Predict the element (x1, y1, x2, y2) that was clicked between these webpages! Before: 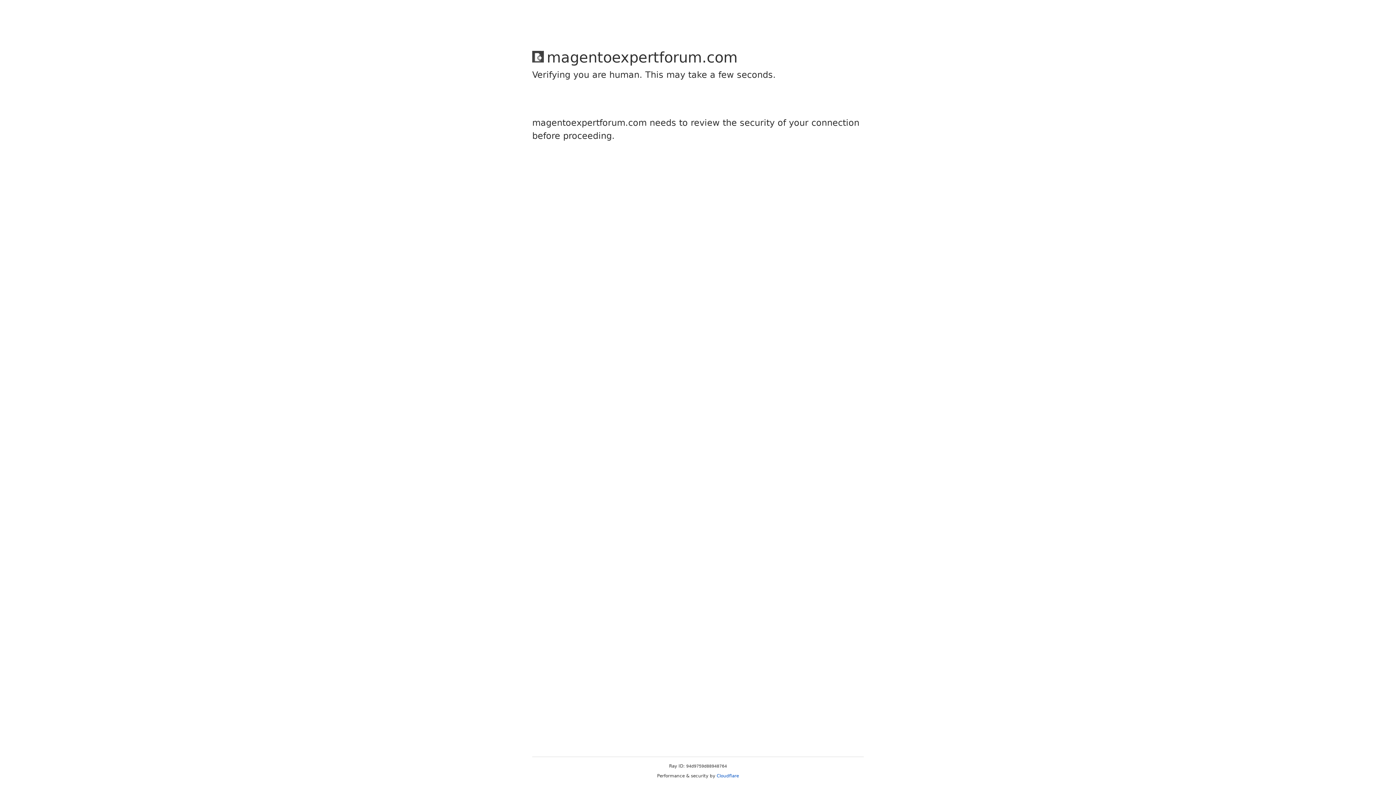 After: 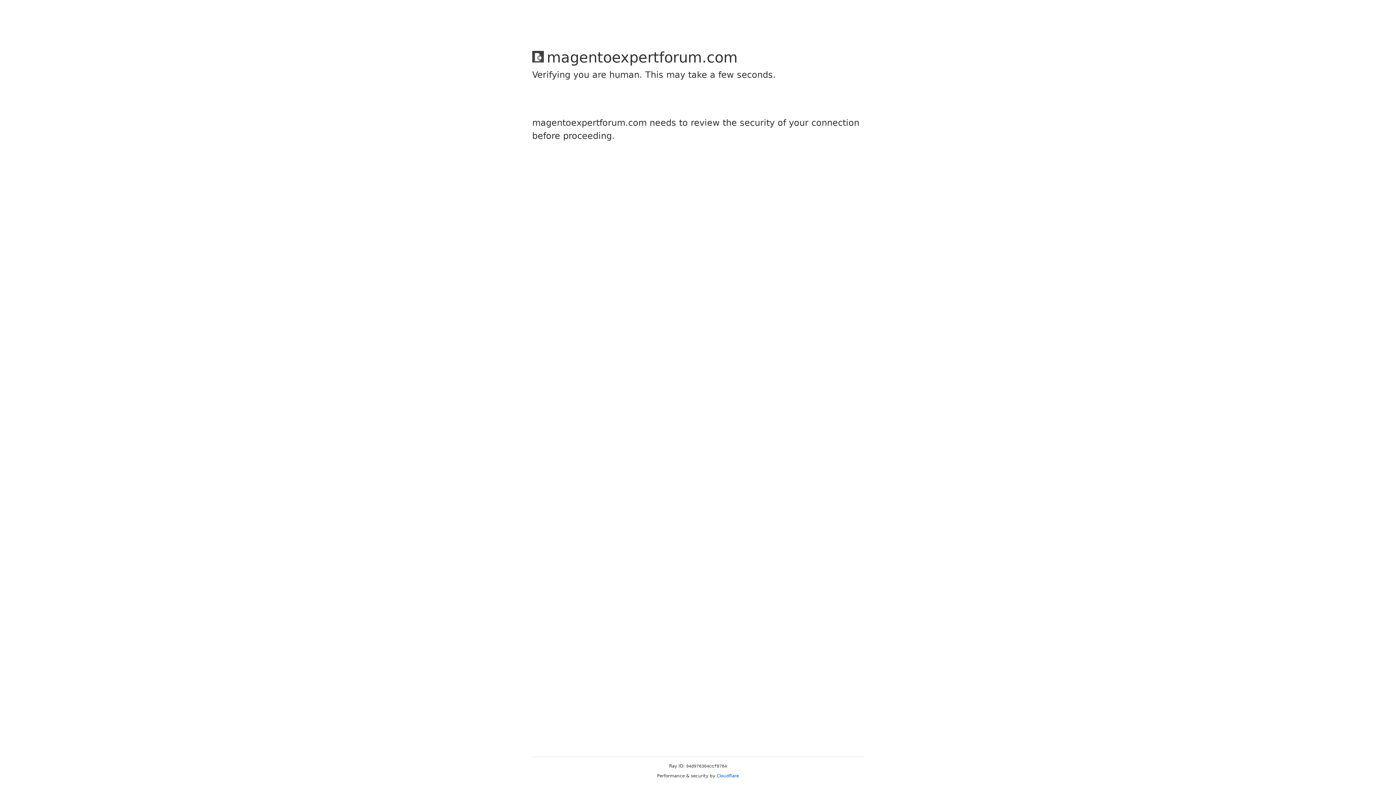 Action: label: Cloudflare bbox: (716, 773, 739, 778)